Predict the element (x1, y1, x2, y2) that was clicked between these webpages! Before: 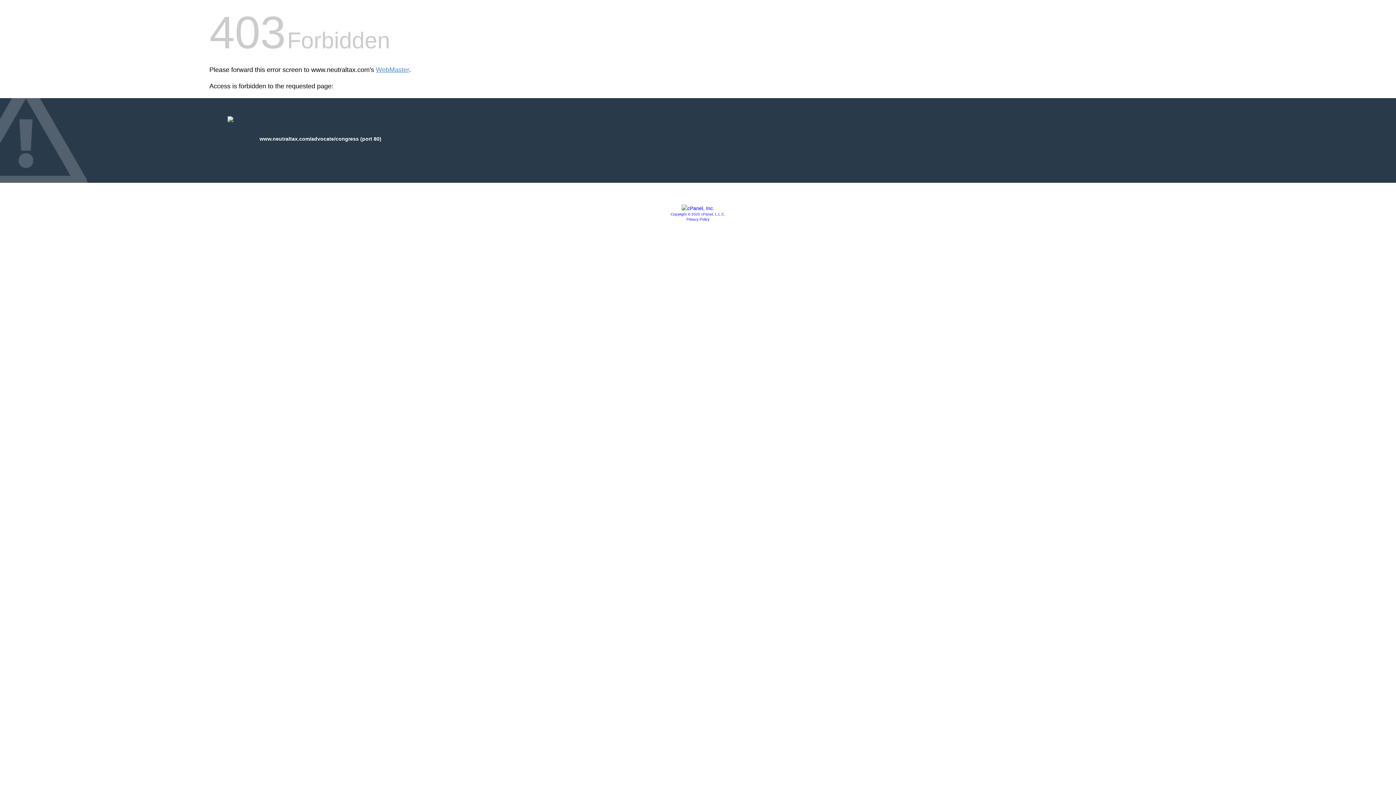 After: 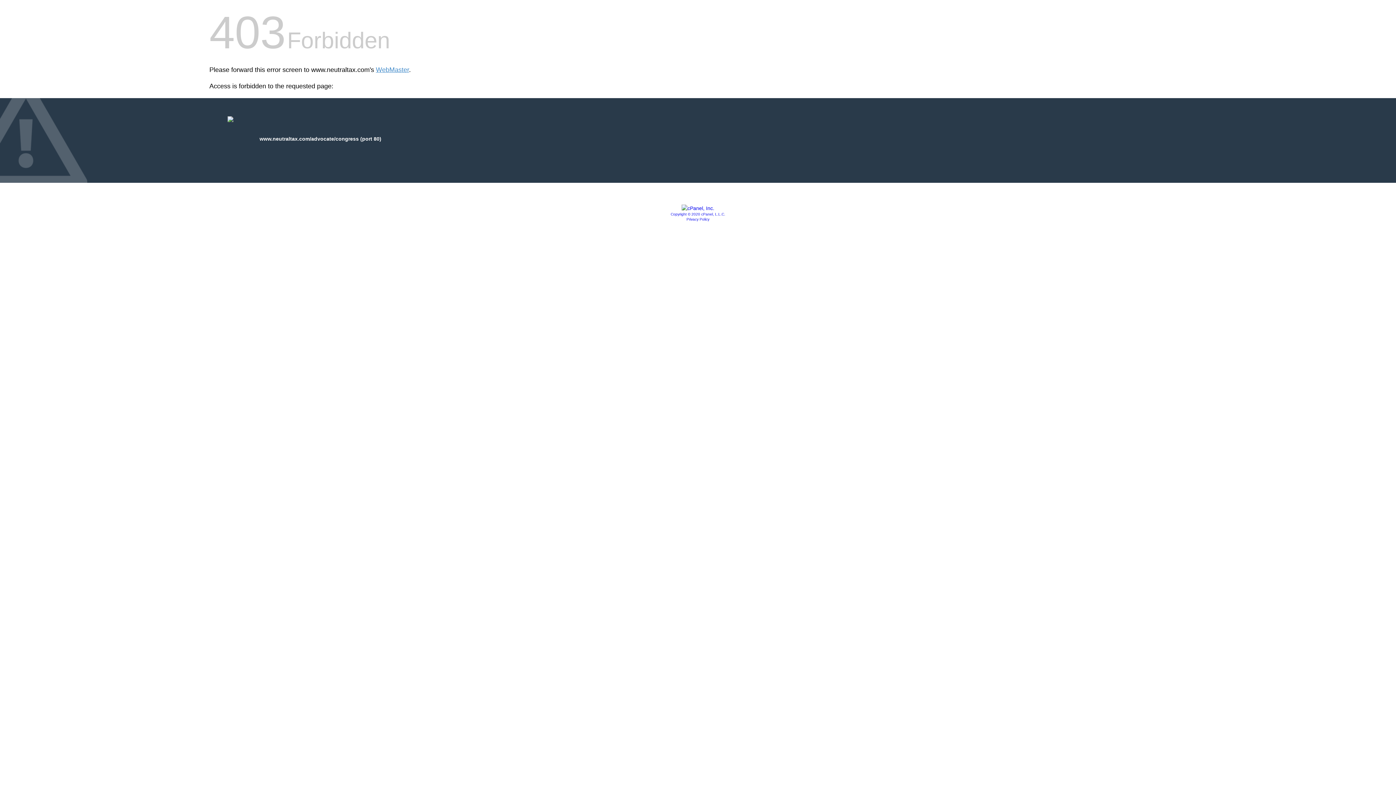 Action: bbox: (681, 205, 714, 211)